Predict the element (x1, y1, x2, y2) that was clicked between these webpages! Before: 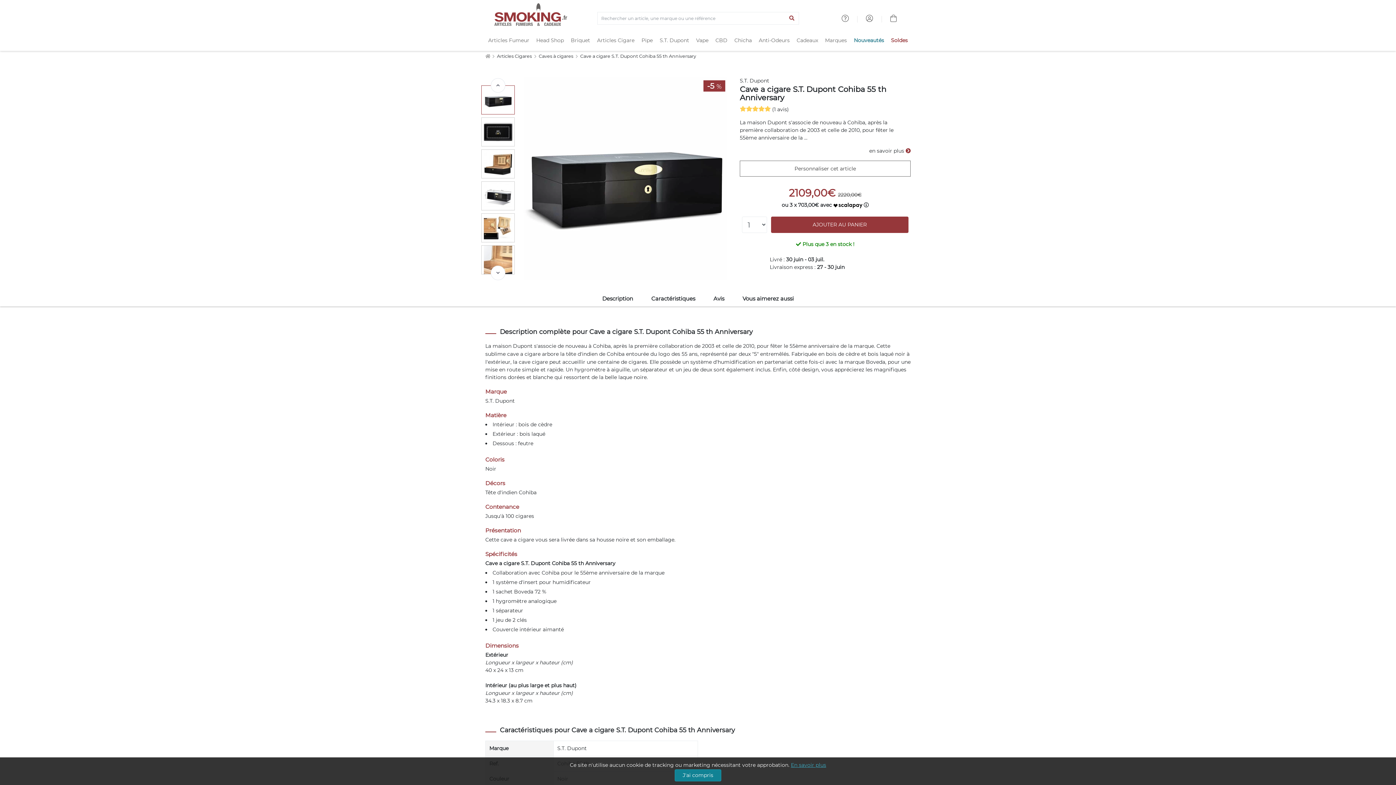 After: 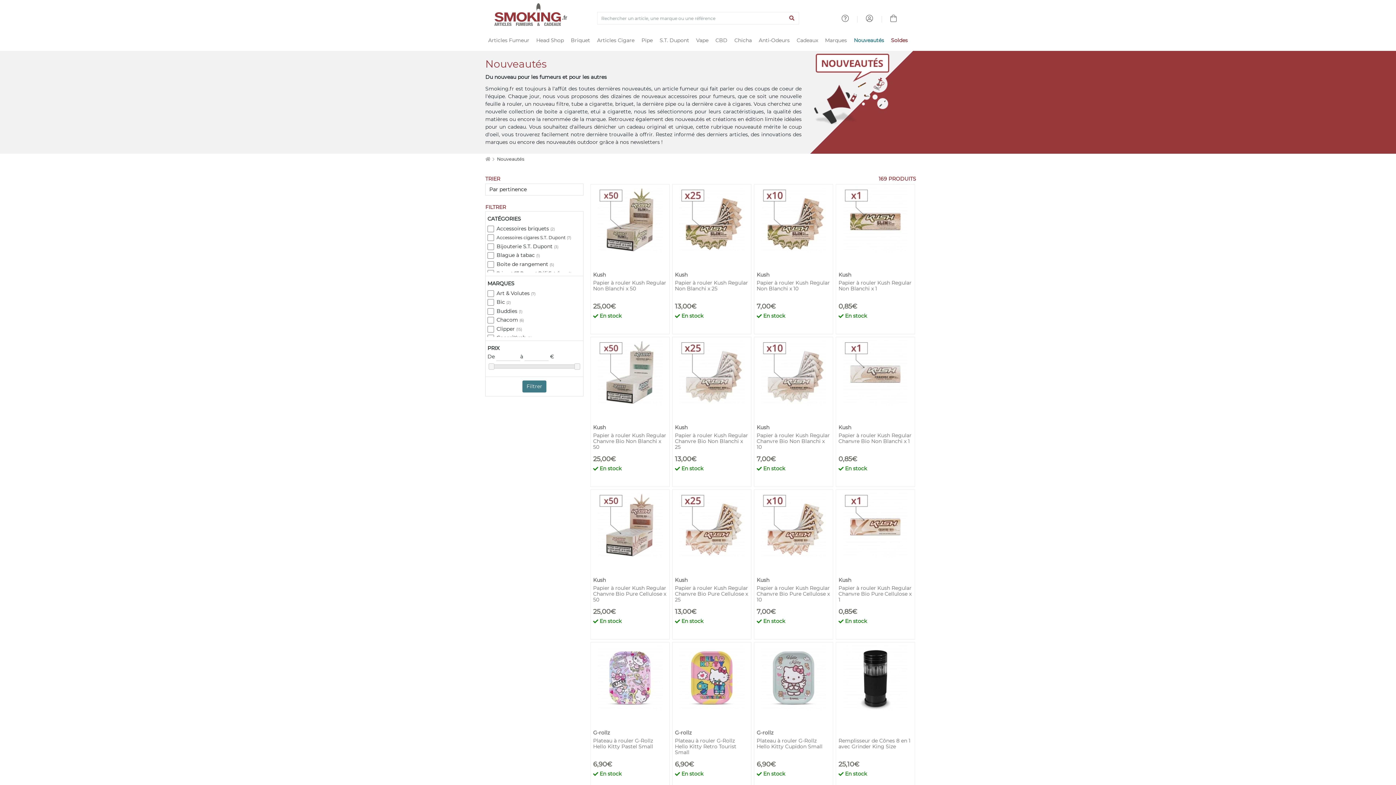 Action: bbox: (854, 37, 884, 44) label: Nouveautés